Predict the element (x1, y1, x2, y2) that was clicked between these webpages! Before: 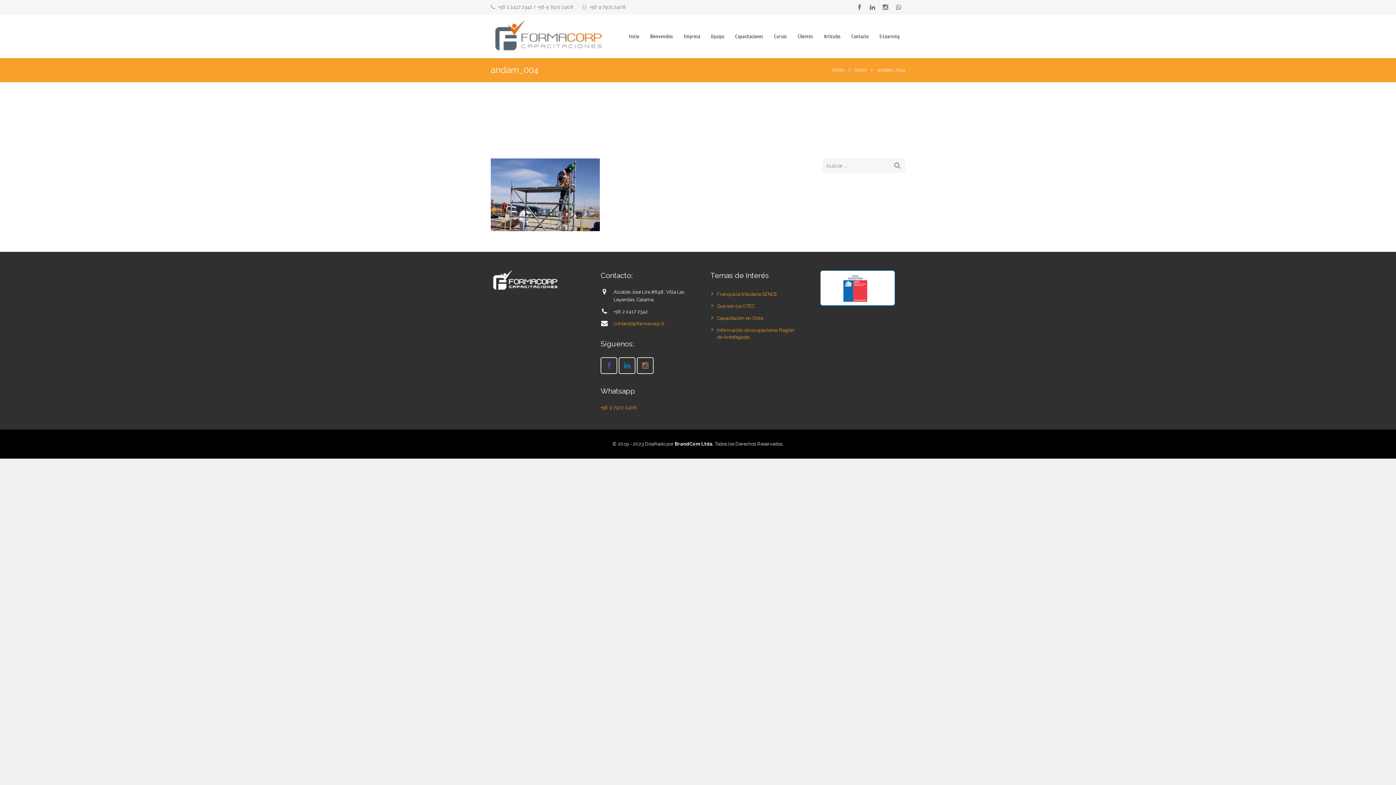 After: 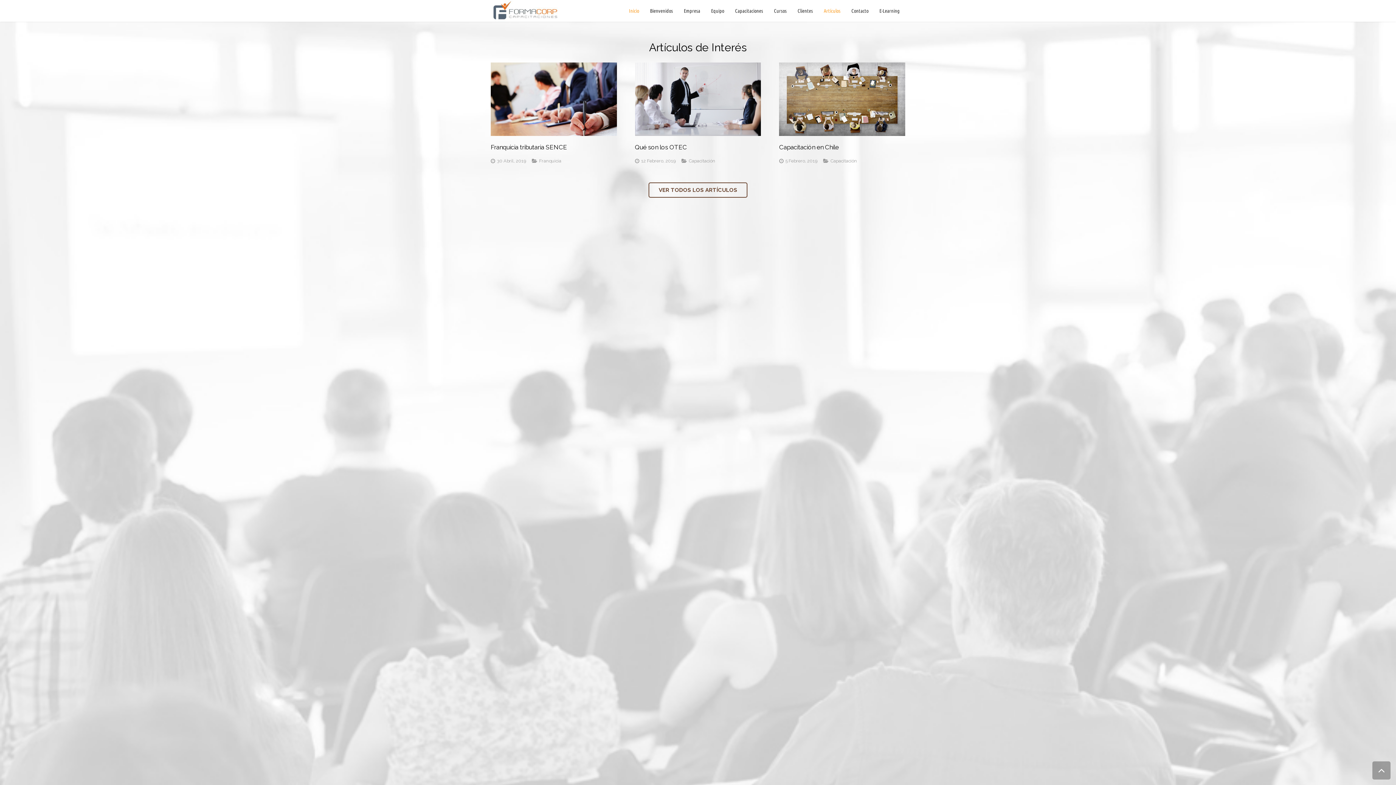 Action: label: Artículos bbox: (818, 14, 846, 58)